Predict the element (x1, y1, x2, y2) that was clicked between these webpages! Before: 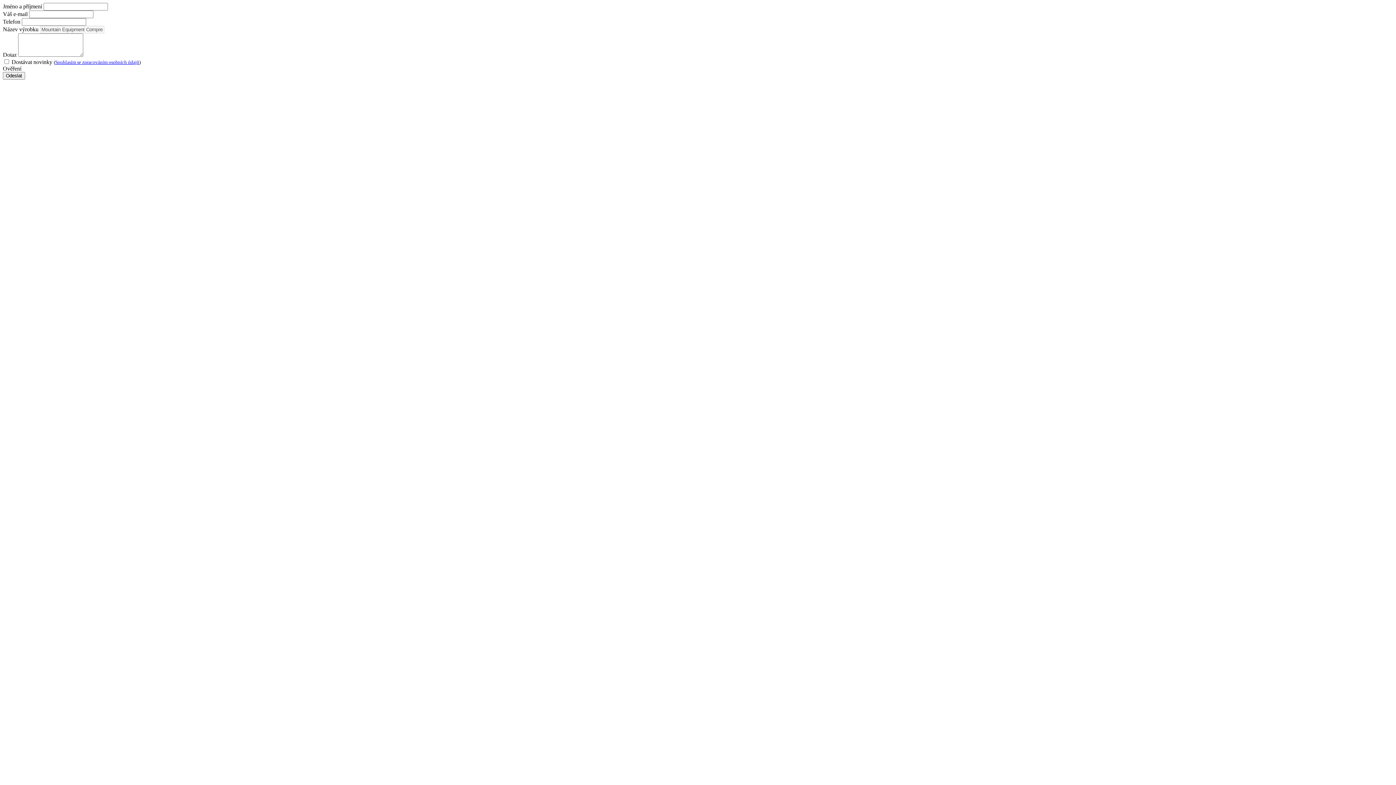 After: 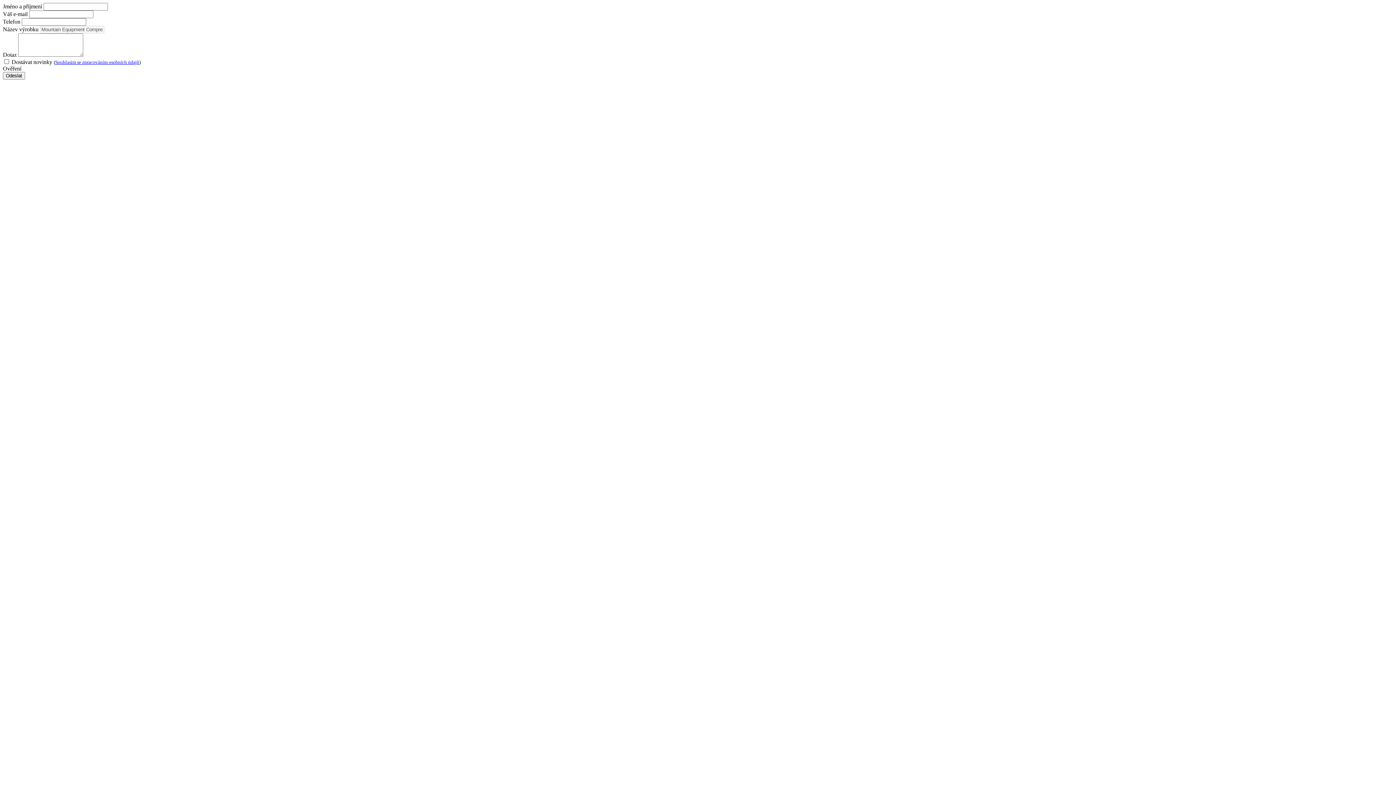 Action: bbox: (55, 59, 139, 65) label: Souhlasím se zpracováním osobních údajů